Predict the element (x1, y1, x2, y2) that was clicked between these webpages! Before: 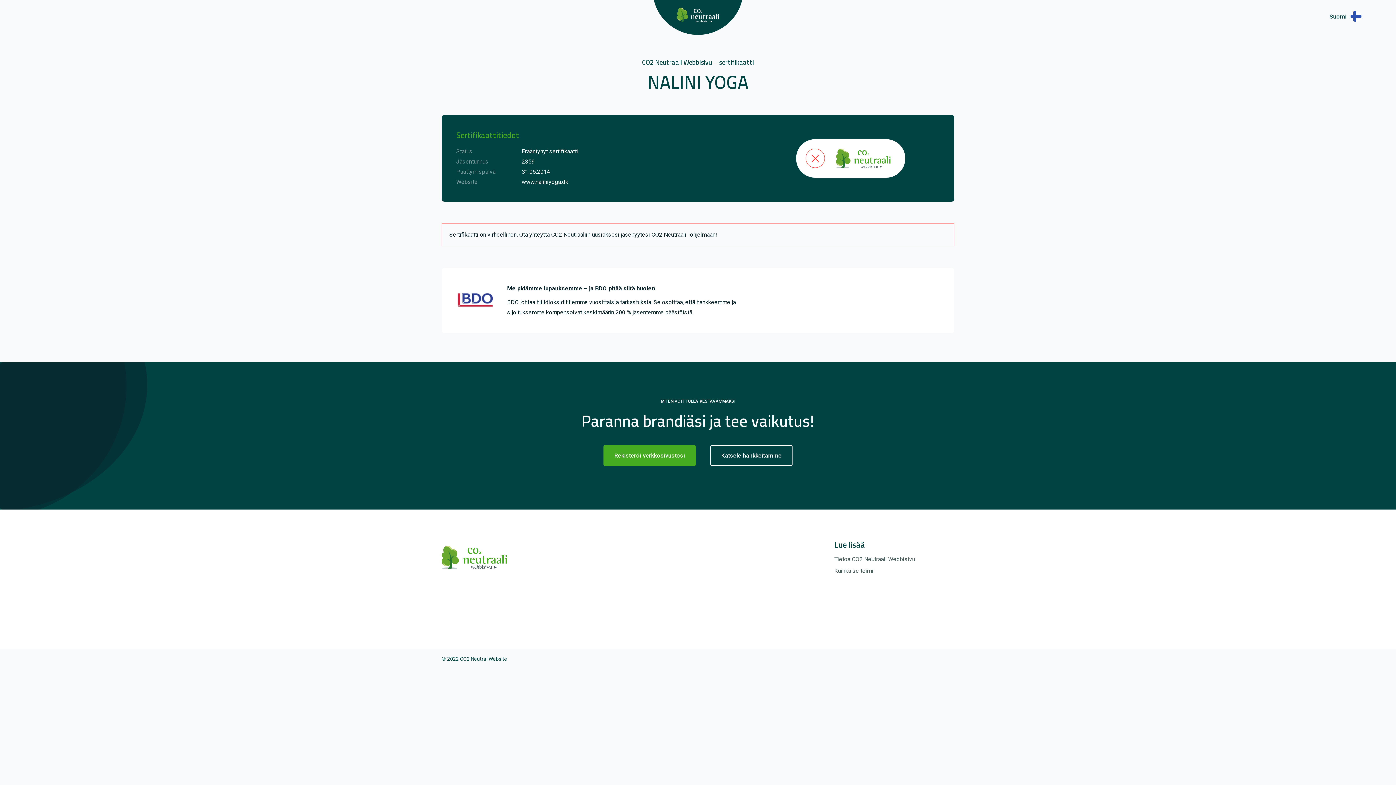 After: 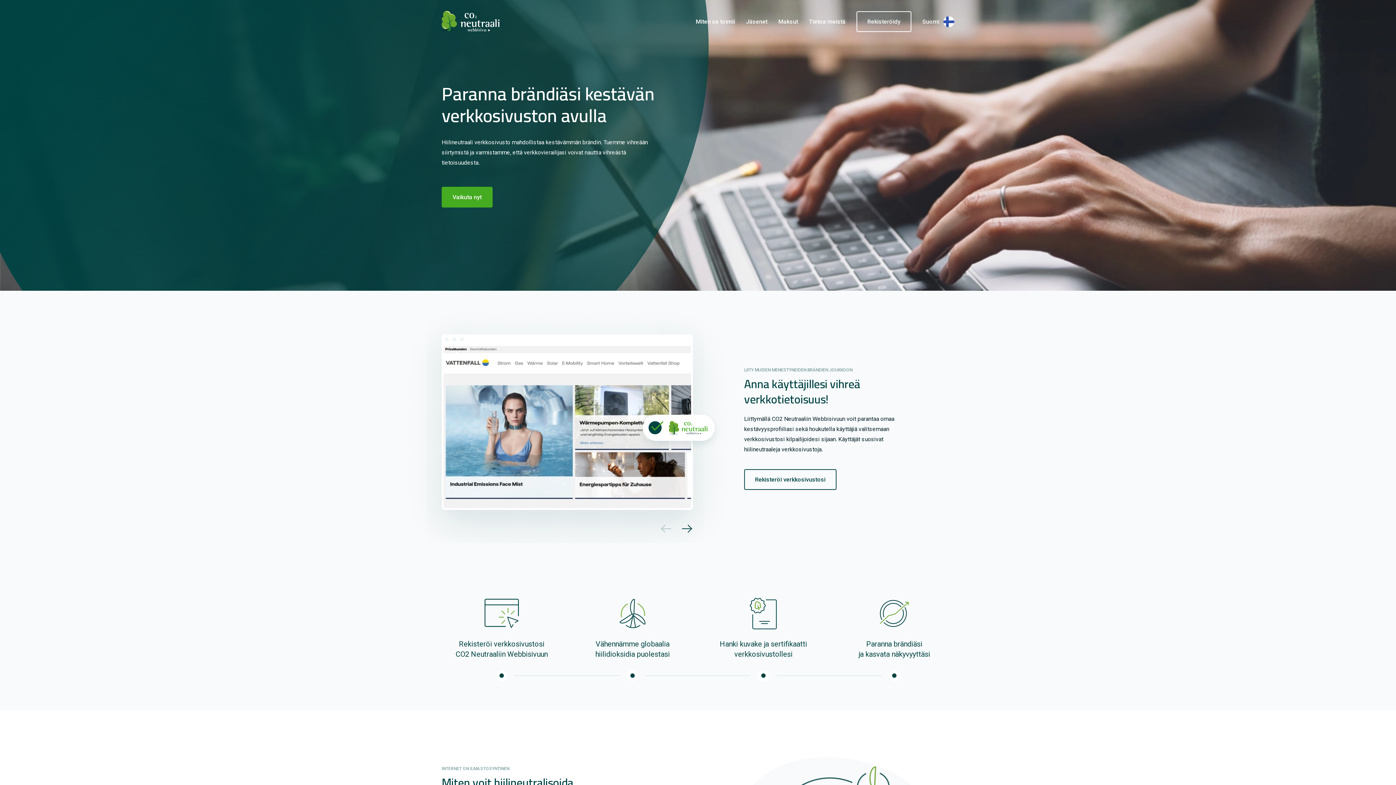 Action: bbox: (796, 139, 905, 177)